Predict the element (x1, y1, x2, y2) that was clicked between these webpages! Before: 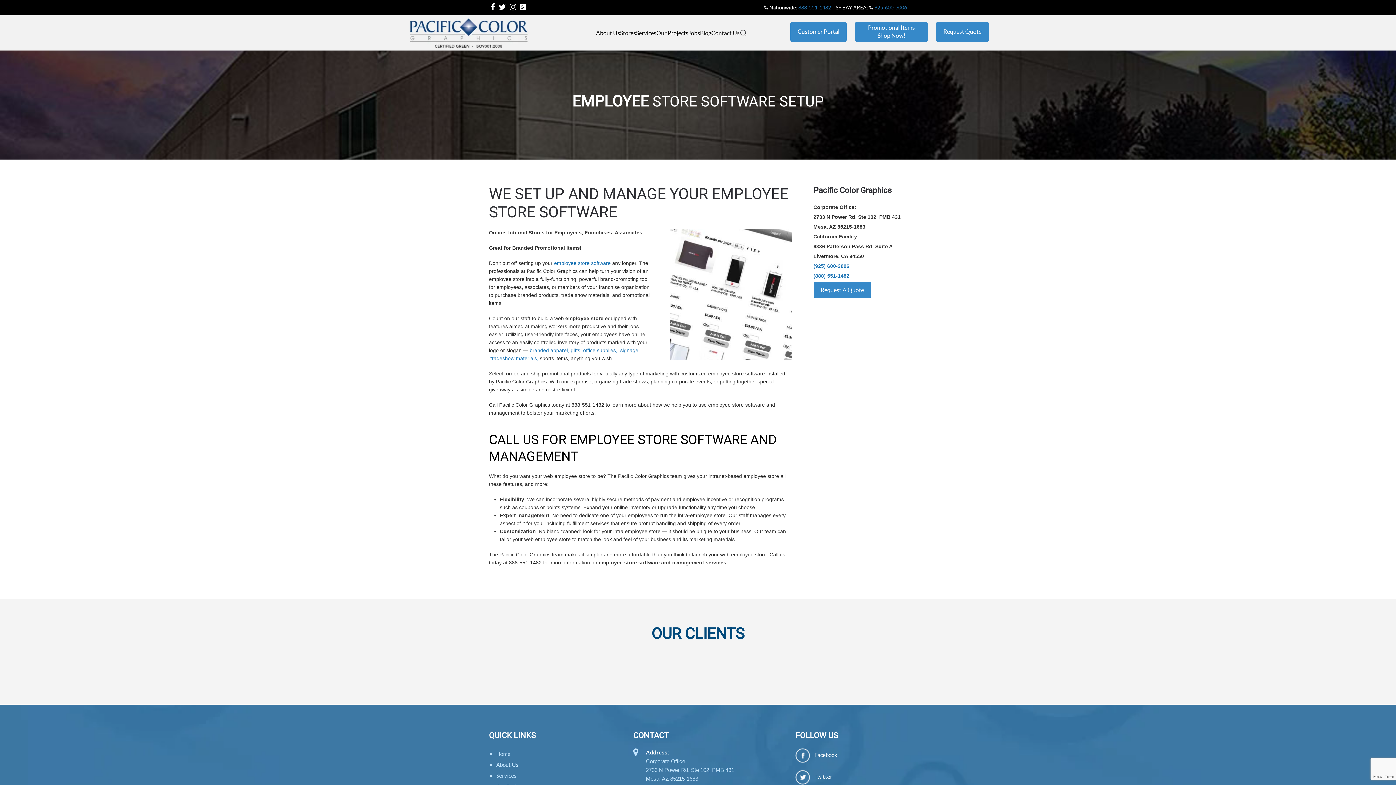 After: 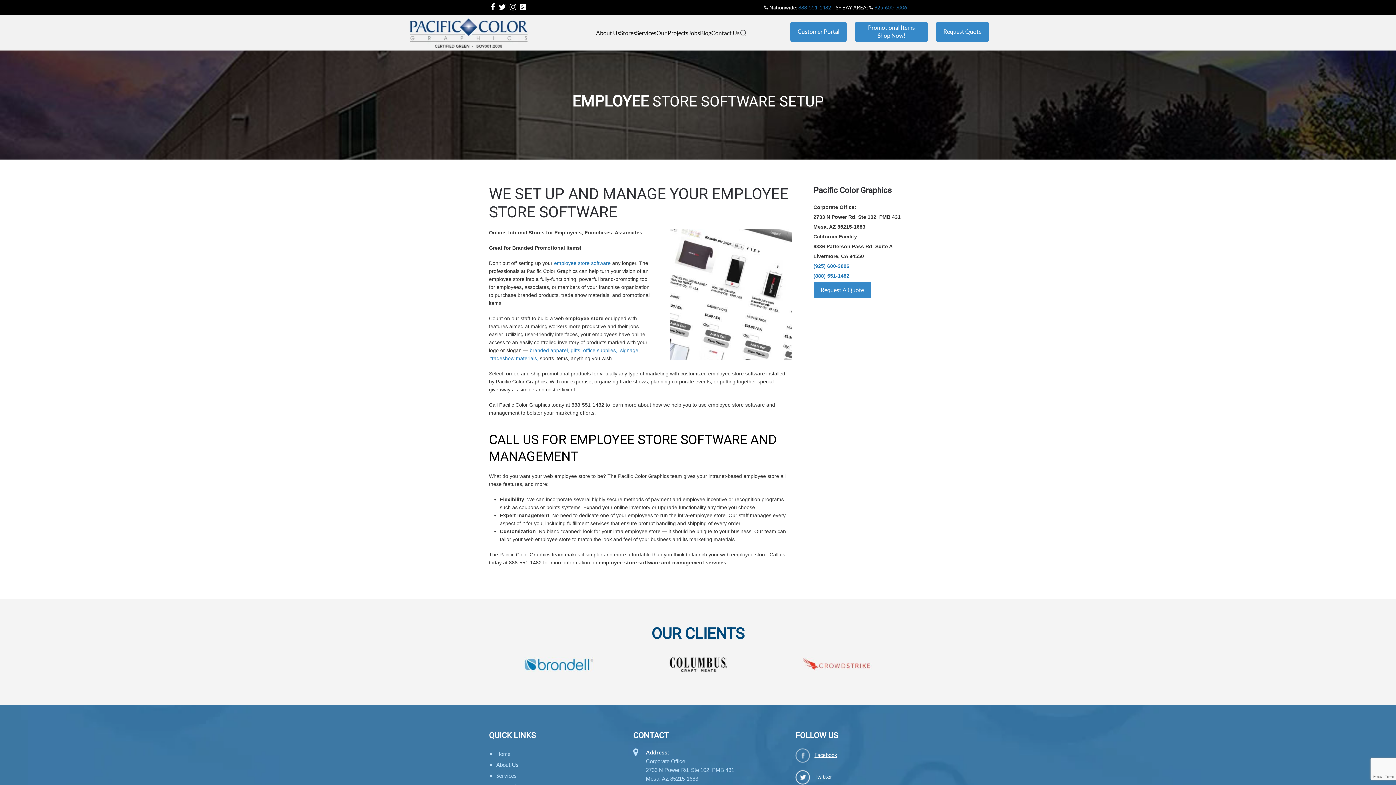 Action: label: Facebook bbox: (795, 751, 837, 758)